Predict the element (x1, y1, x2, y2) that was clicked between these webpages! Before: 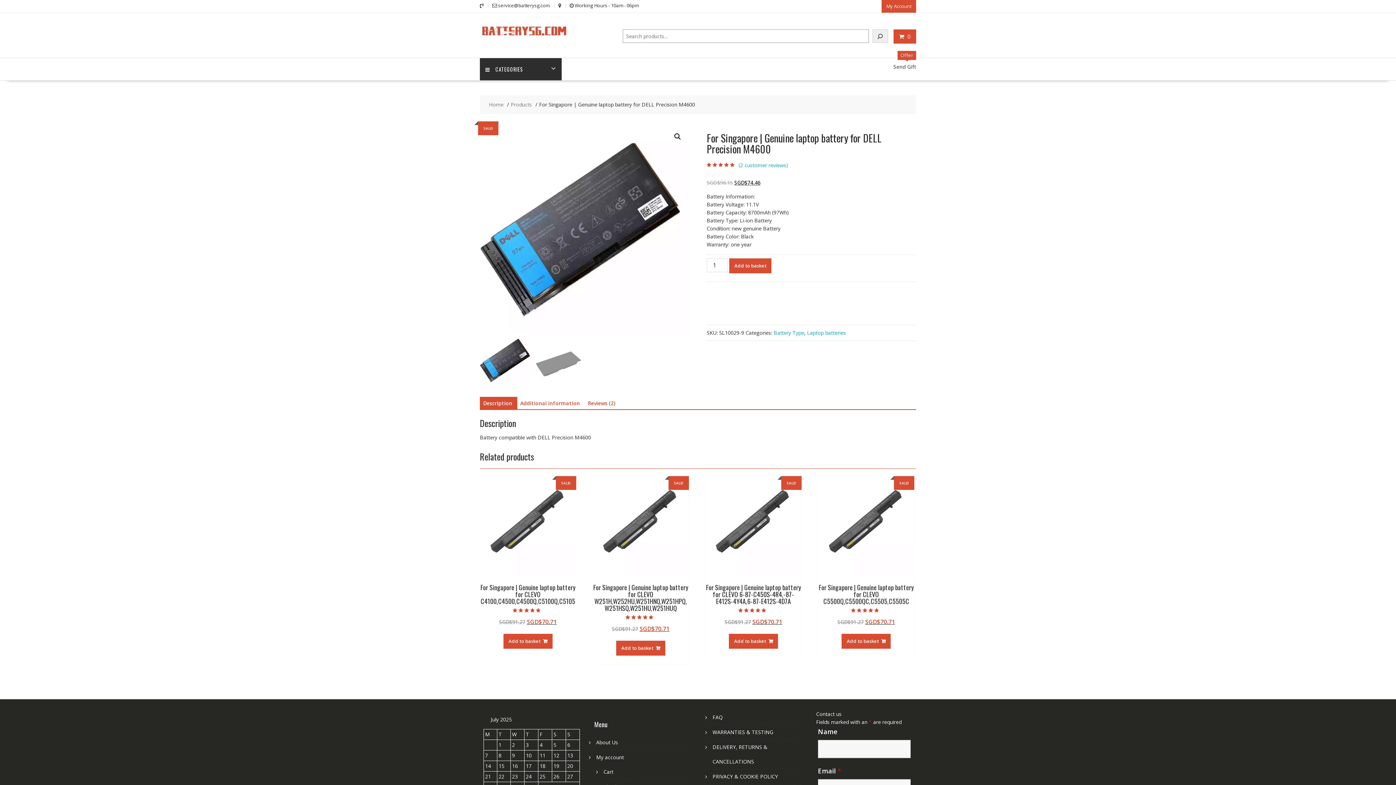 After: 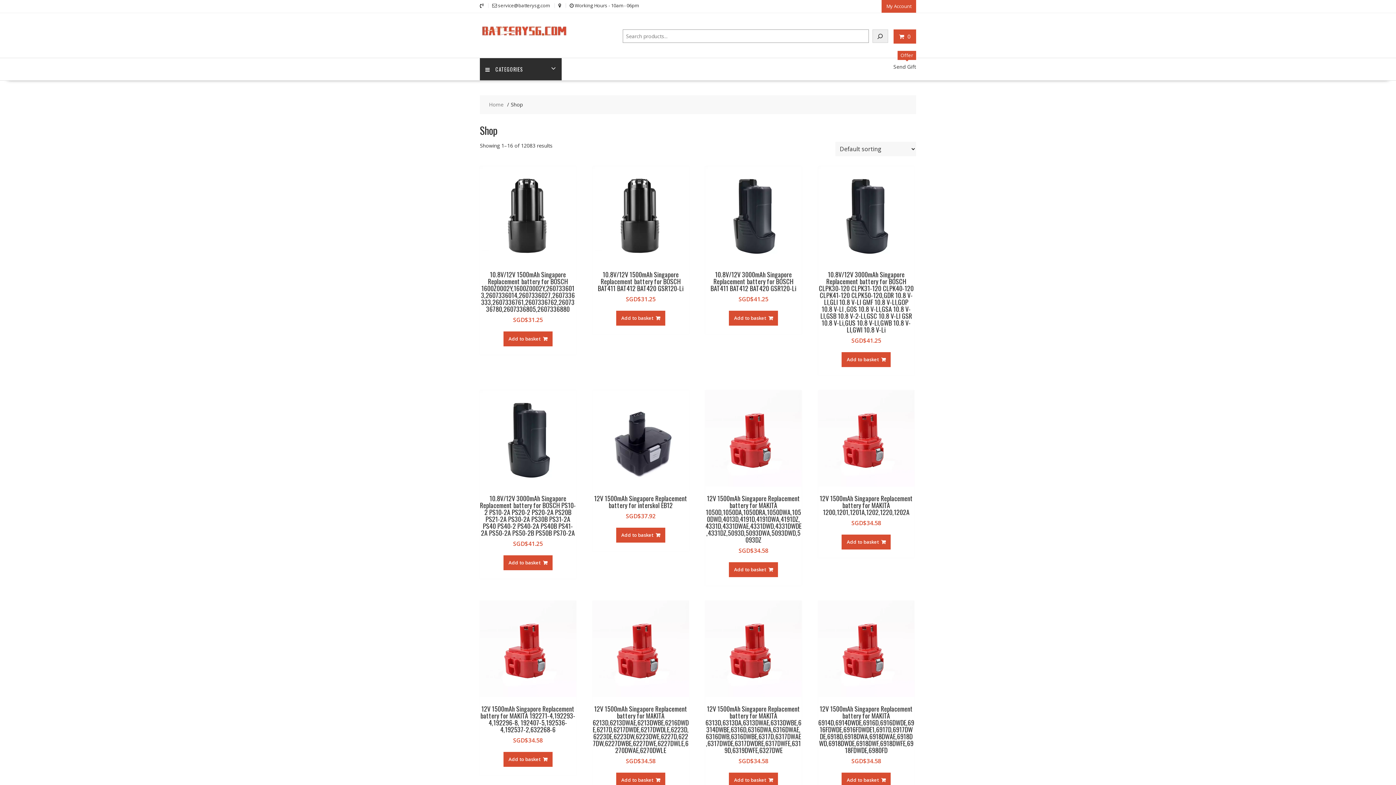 Action: label: Products bbox: (510, 100, 532, 108)